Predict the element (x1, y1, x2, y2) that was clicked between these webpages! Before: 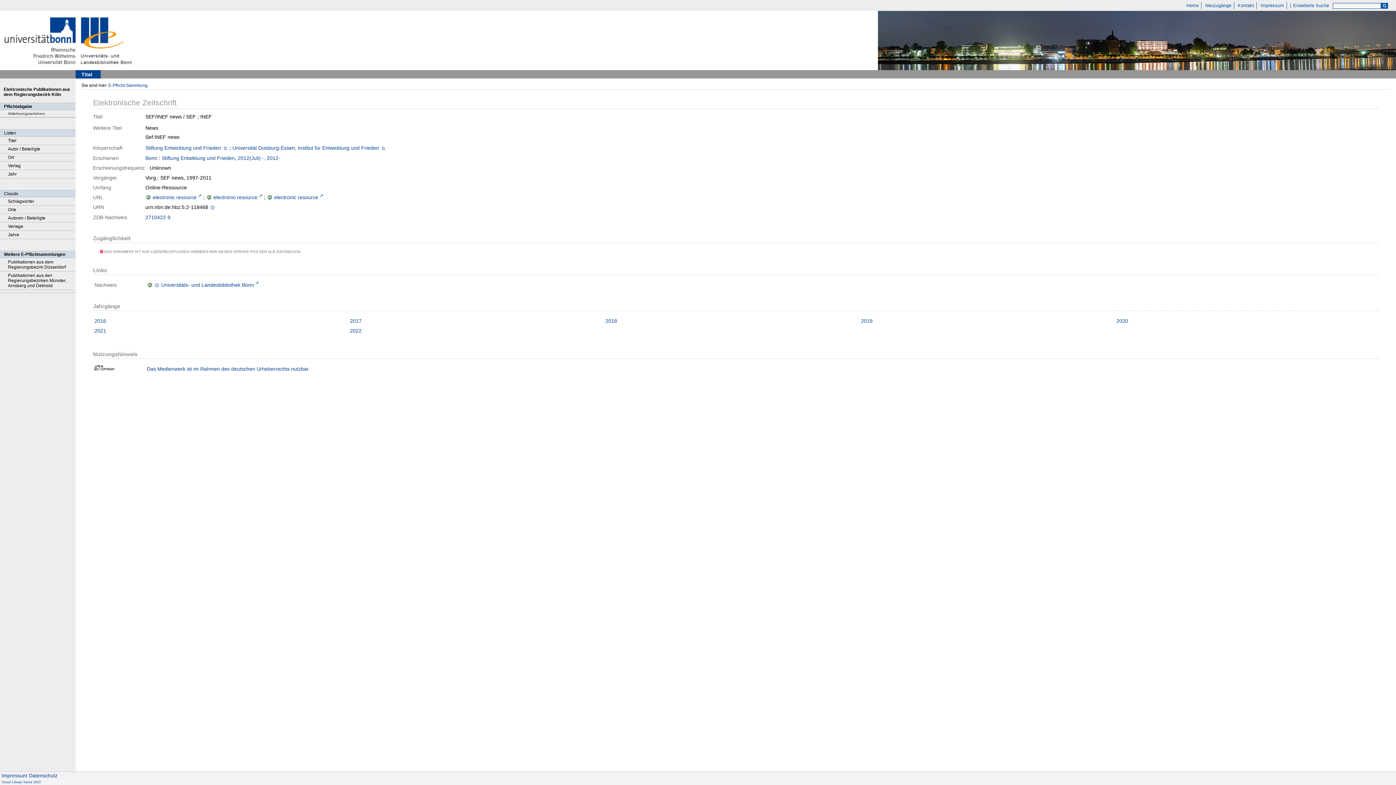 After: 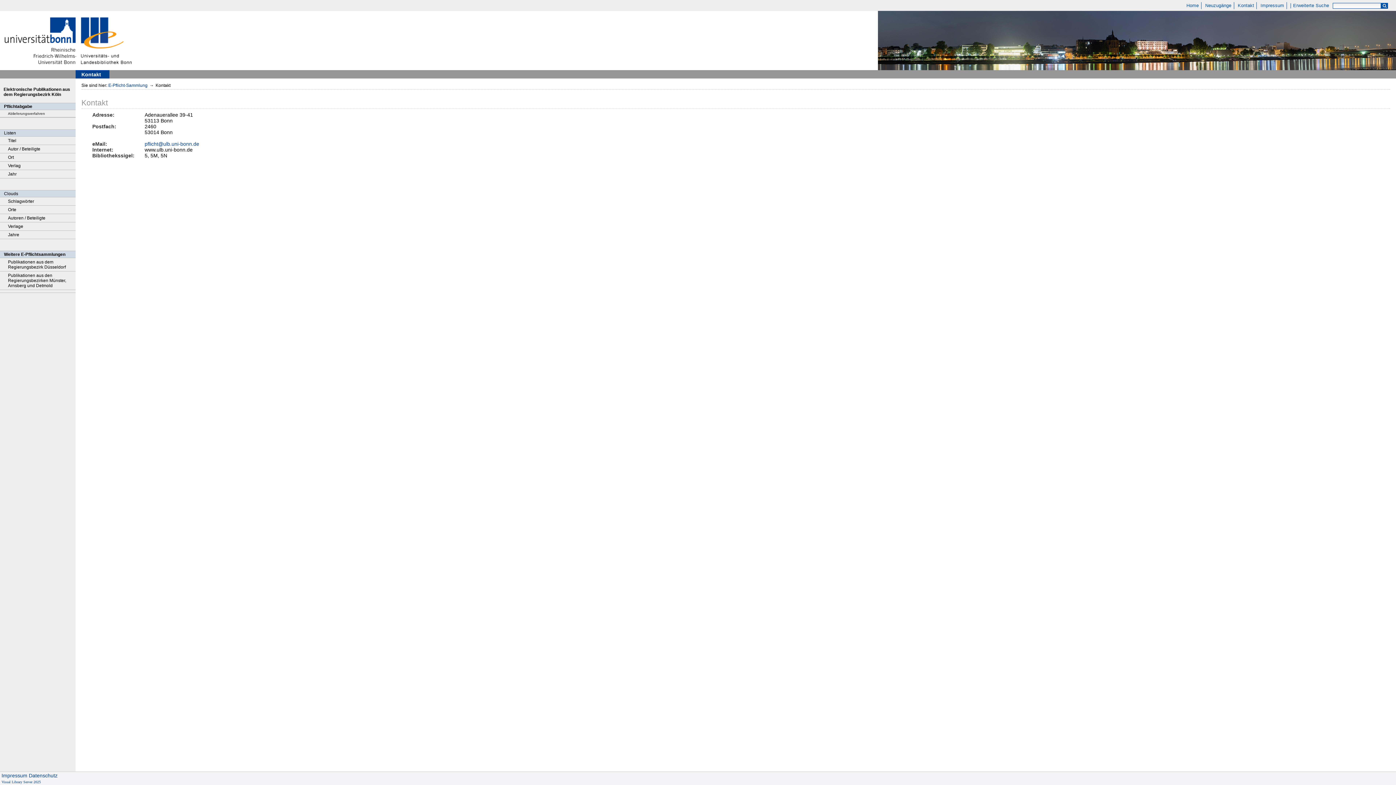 Action: label: Kontakt bbox: (1235, 2, 1257, 9)